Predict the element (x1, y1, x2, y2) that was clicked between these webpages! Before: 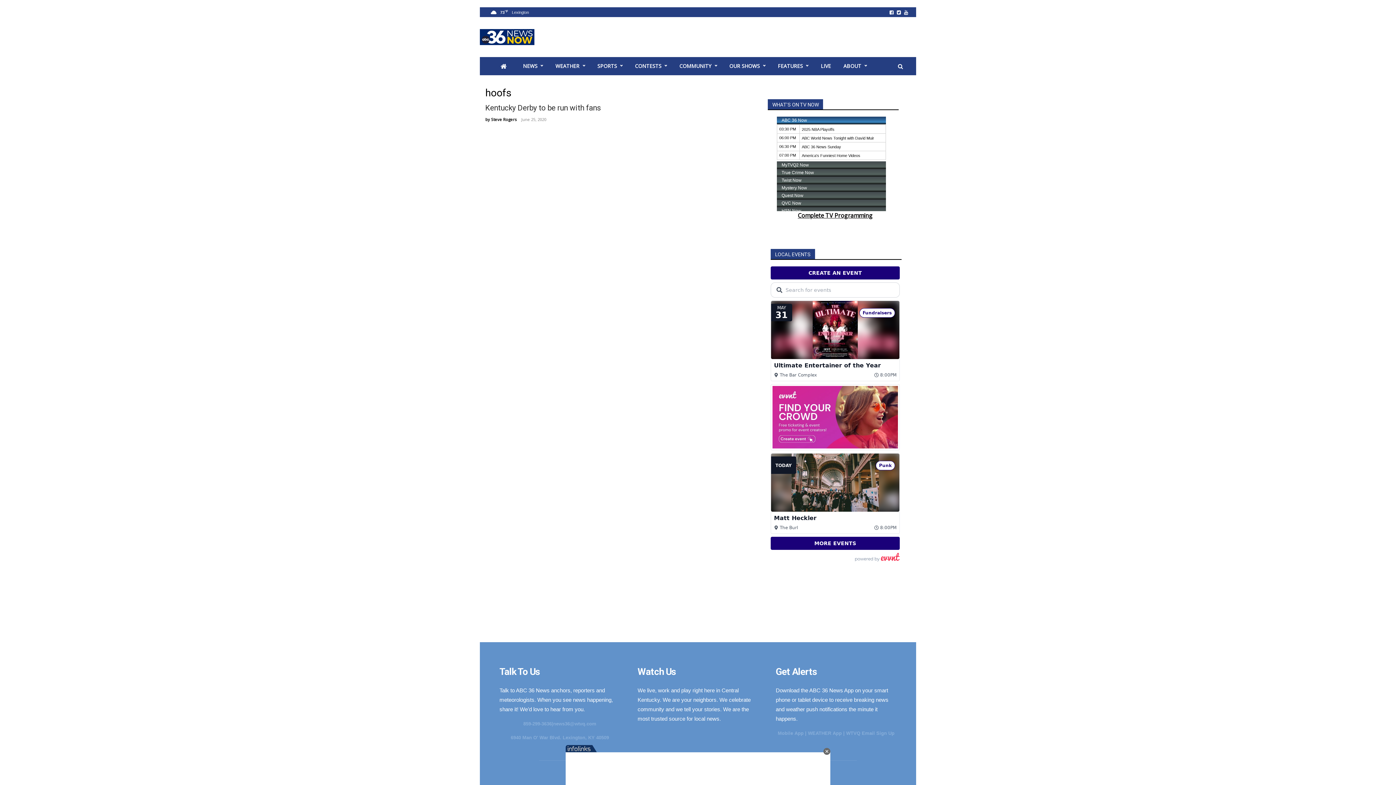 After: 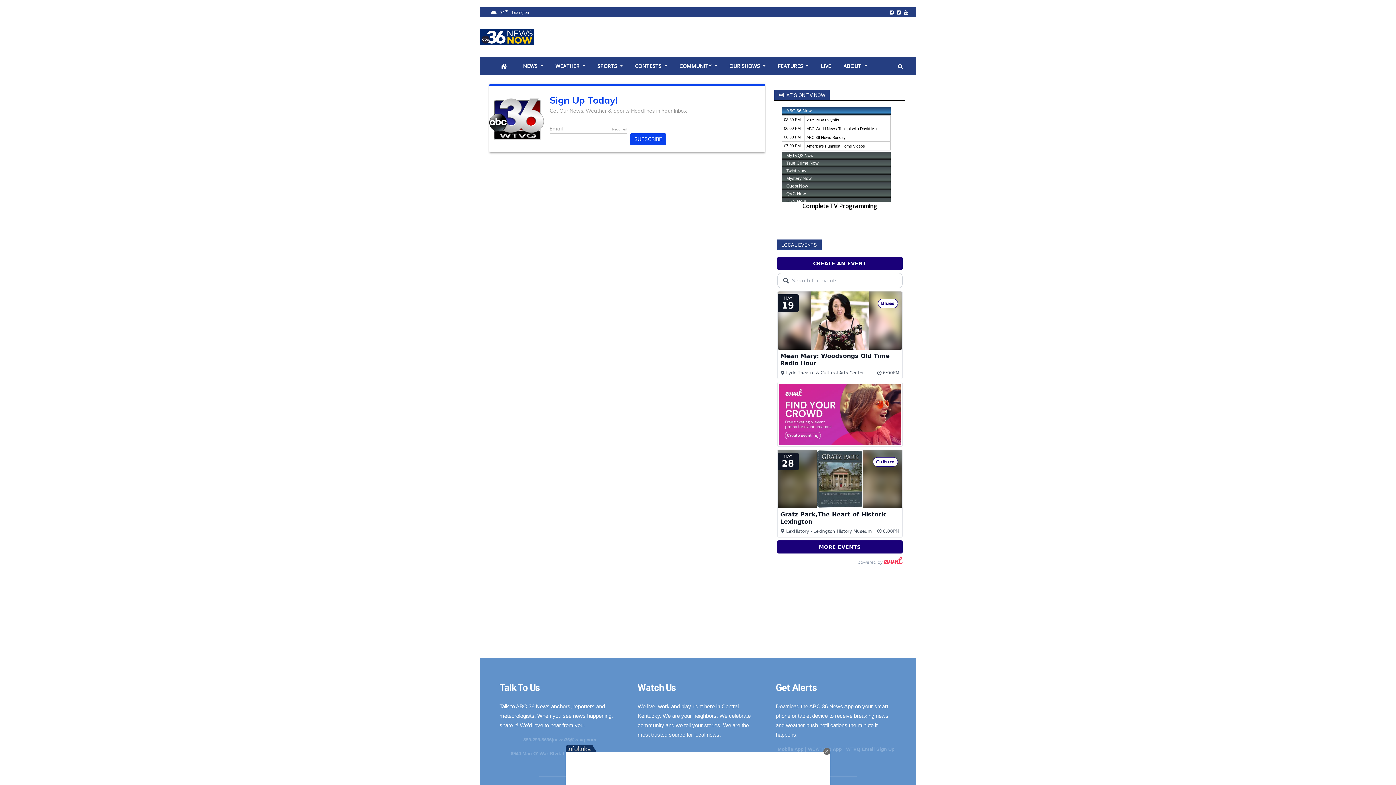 Action: label: WTVQ Email Sign Up bbox: (846, 730, 894, 736)